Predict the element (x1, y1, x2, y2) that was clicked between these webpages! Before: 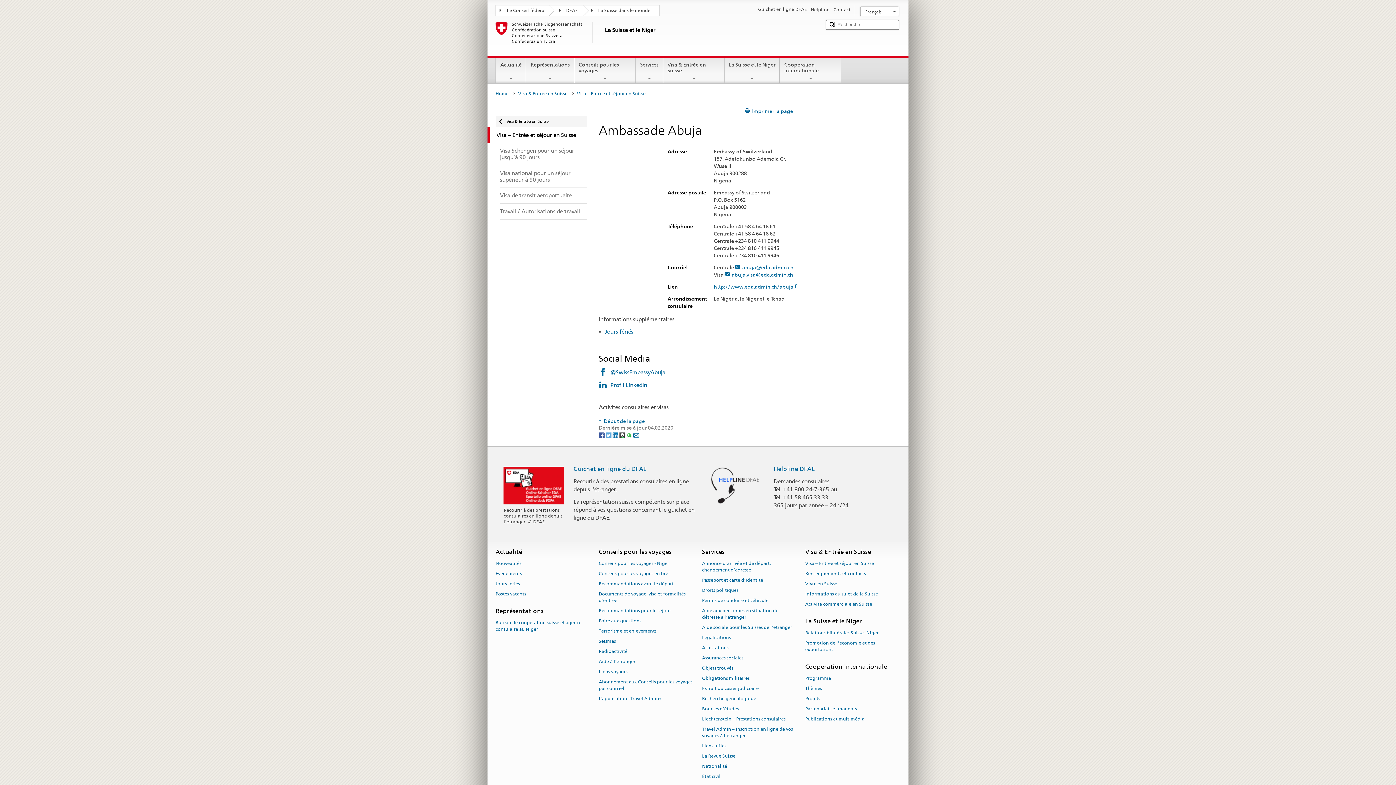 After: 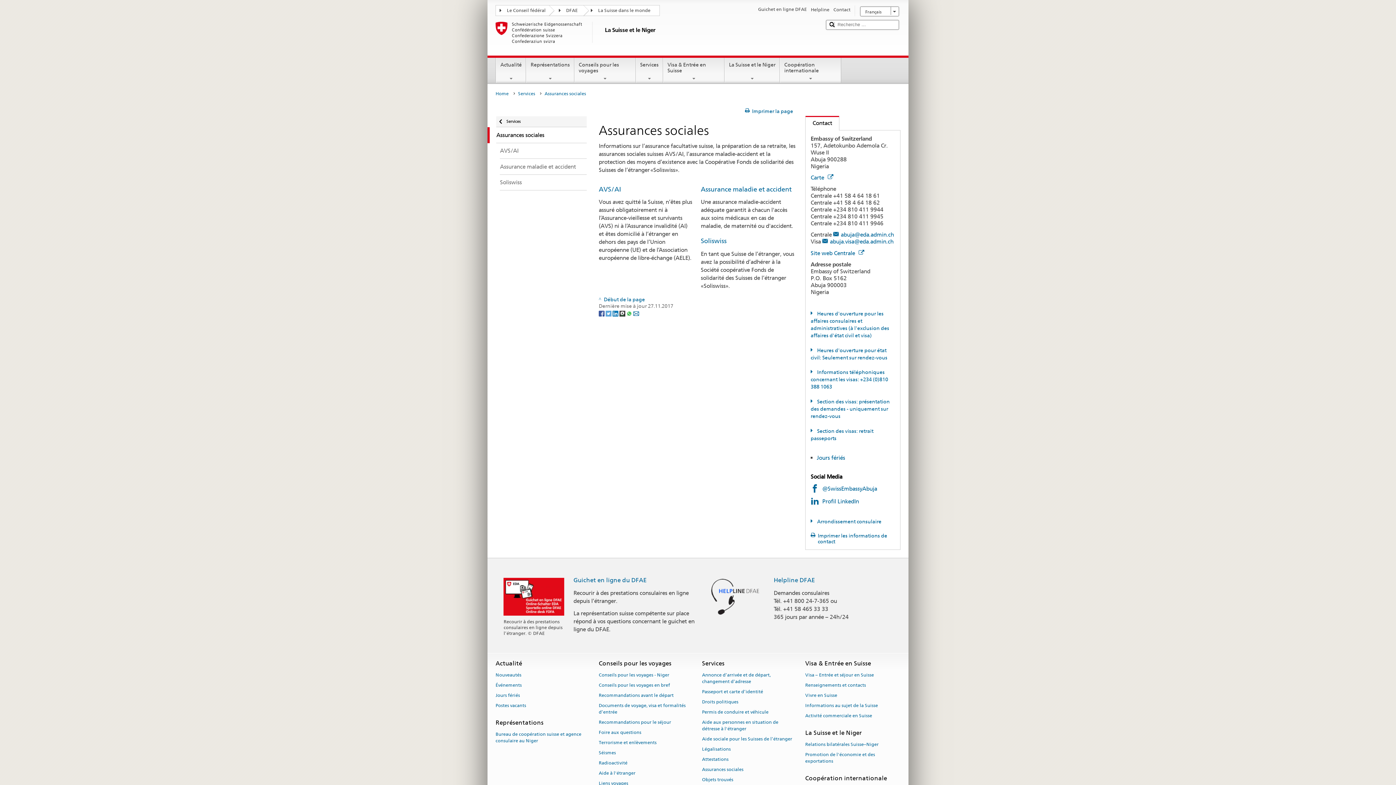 Action: bbox: (702, 653, 743, 663) label: Assurances sociales